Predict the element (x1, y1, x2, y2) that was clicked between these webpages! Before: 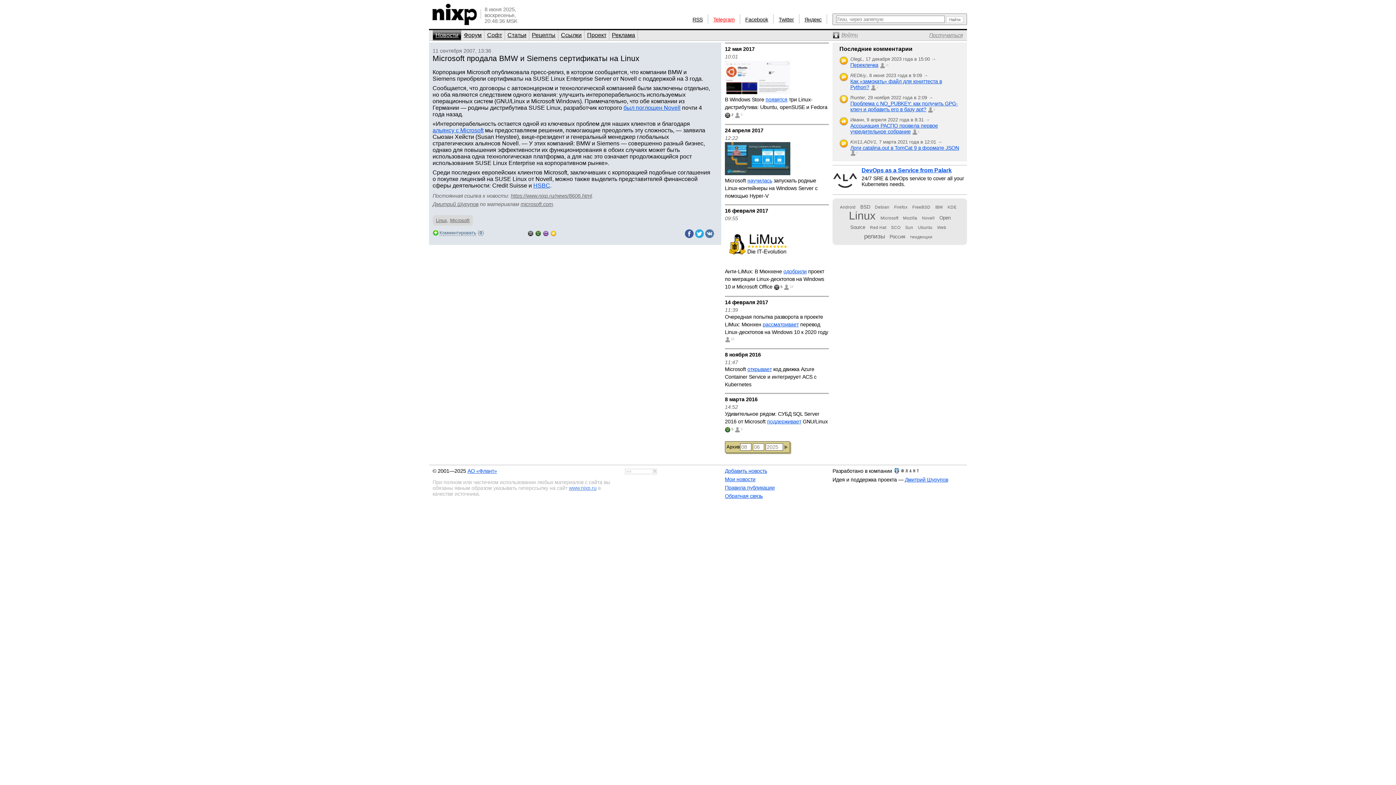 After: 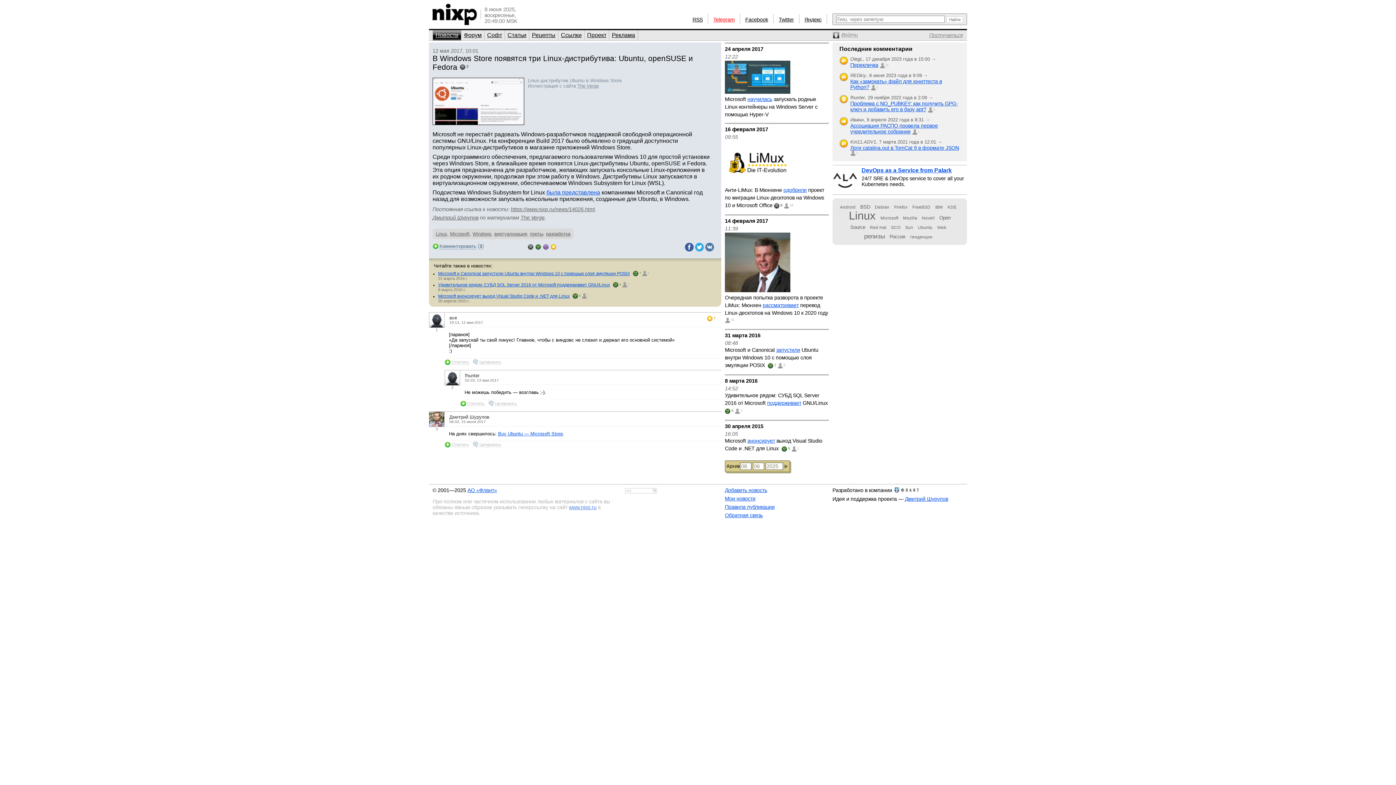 Action: label: В Windows Store появятся три Linux-дистрибутива: Ubuntu, openSUSE и Fedora  bbox: (725, 60, 829, 110)